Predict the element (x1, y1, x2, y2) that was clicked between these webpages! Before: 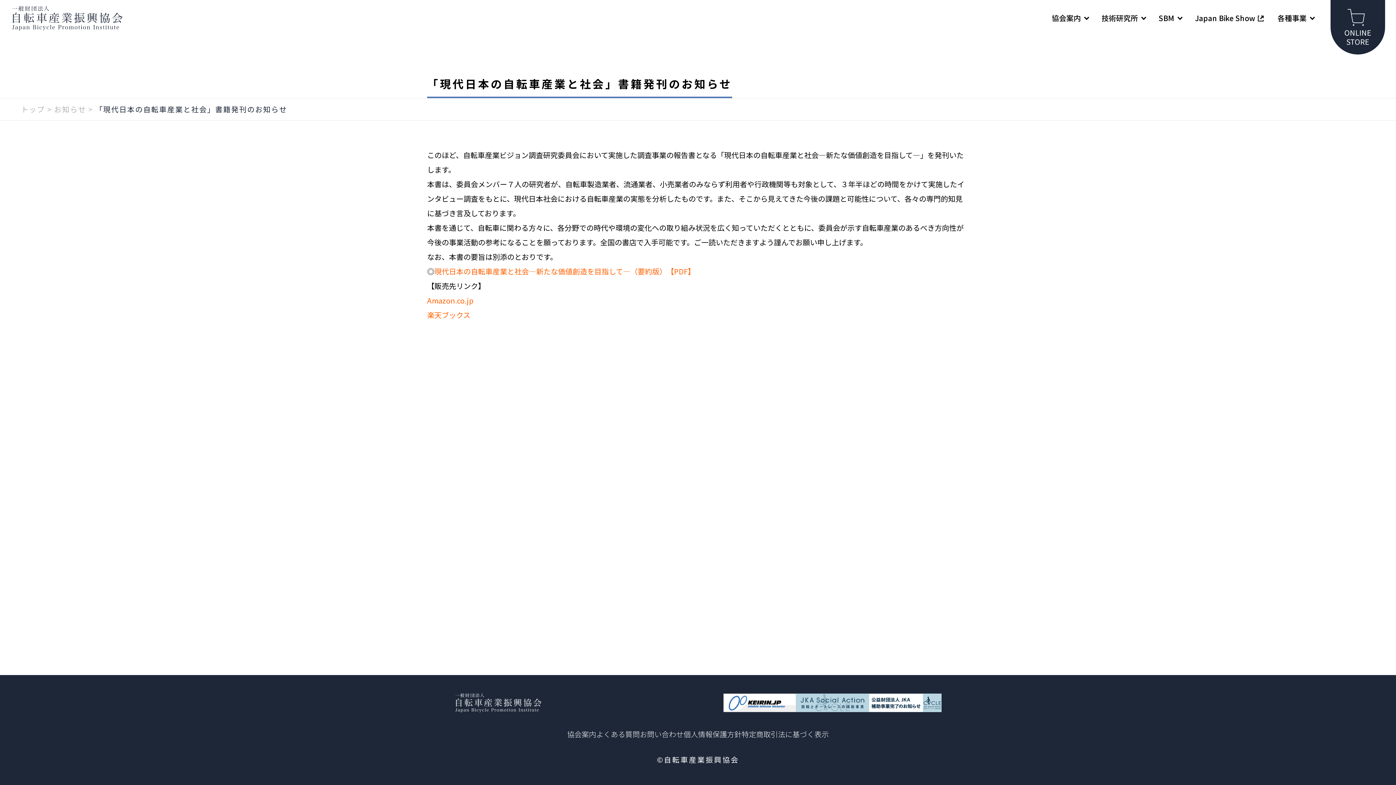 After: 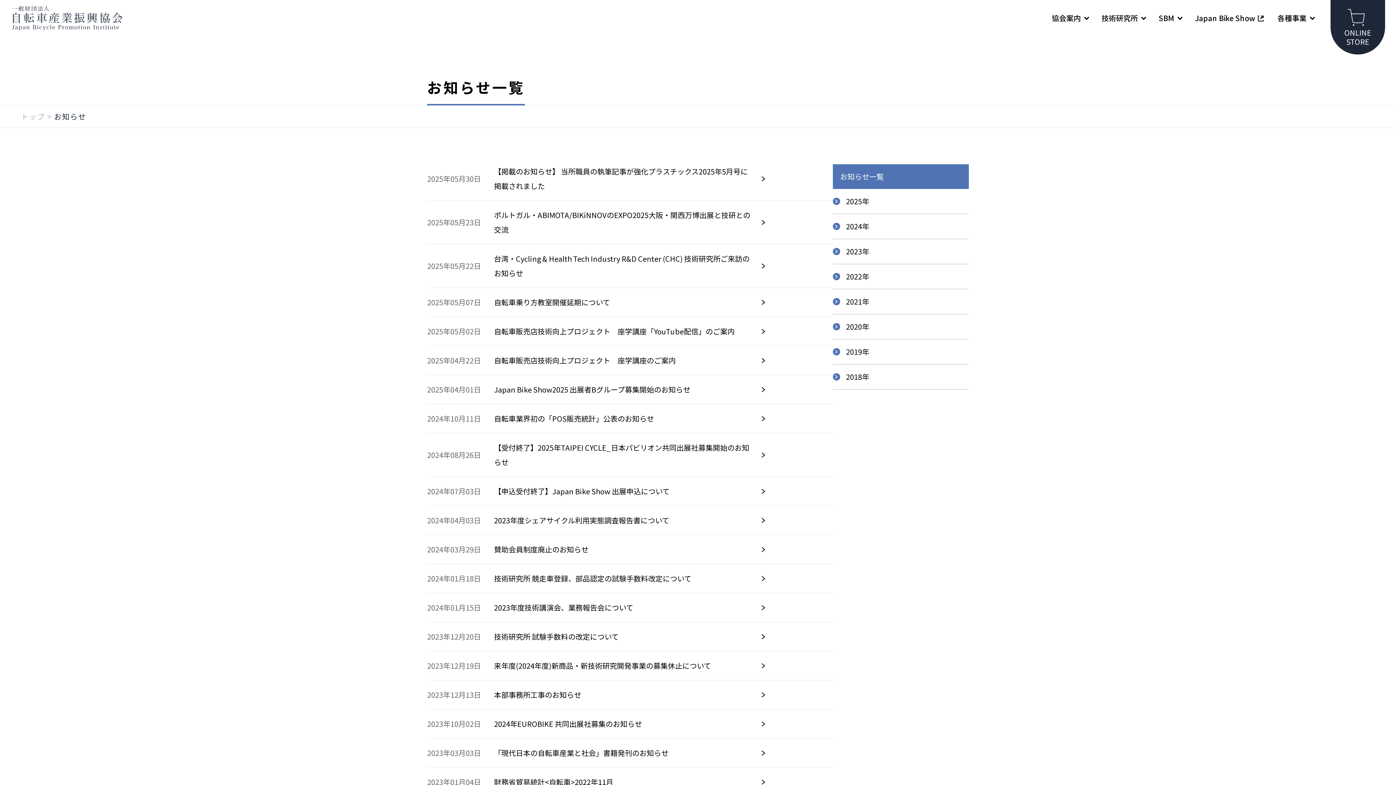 Action: label: お知らせ bbox: (54, 104, 86, 114)